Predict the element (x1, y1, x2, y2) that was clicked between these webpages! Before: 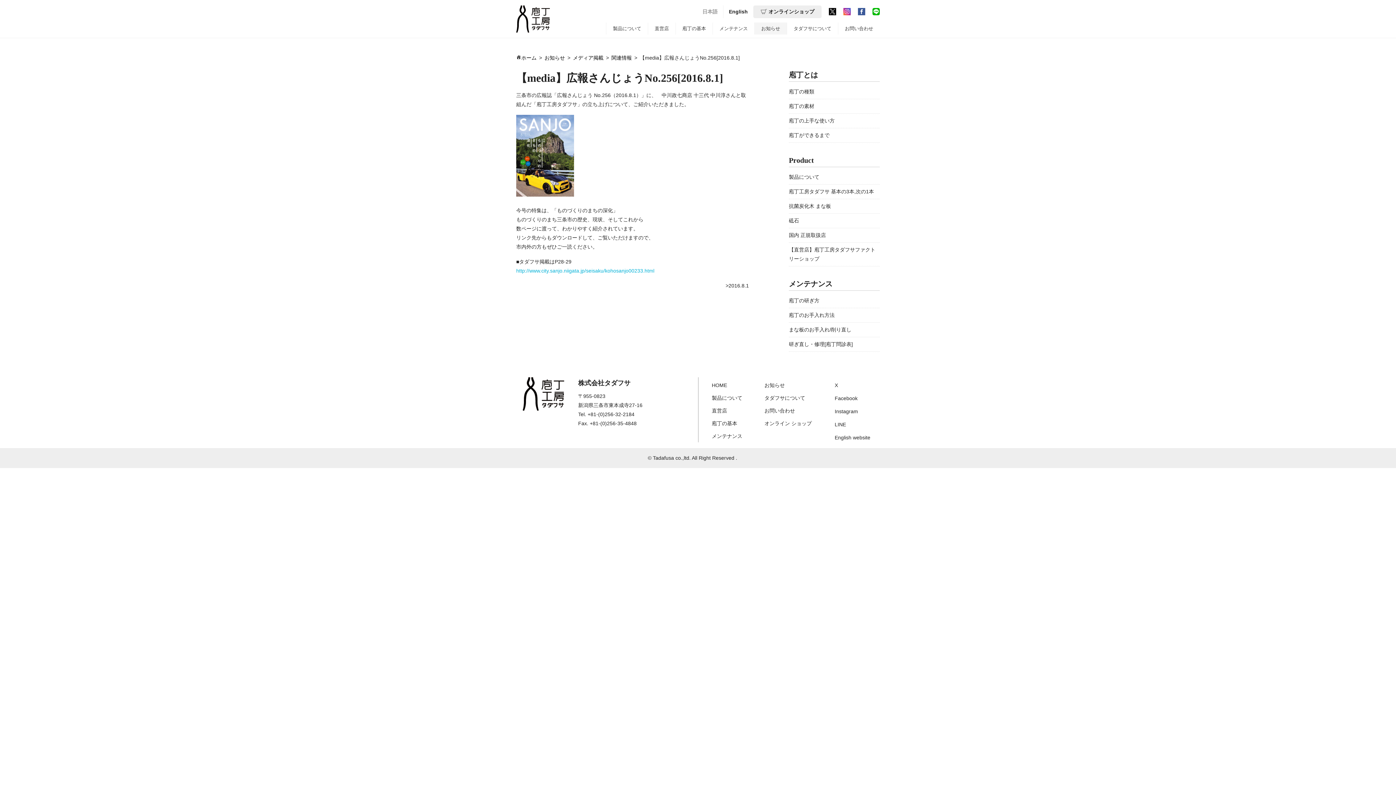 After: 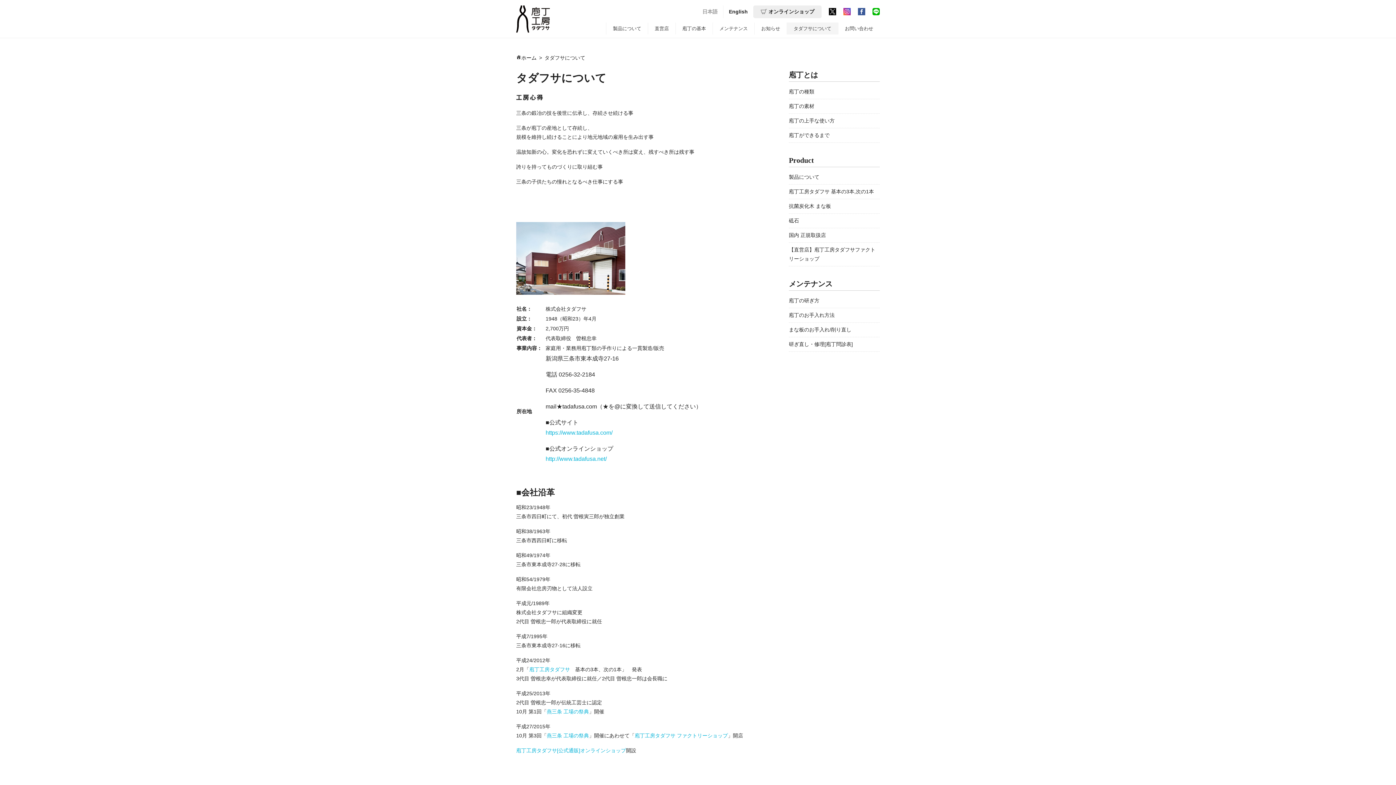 Action: label: タダフサについて bbox: (764, 395, 805, 401)